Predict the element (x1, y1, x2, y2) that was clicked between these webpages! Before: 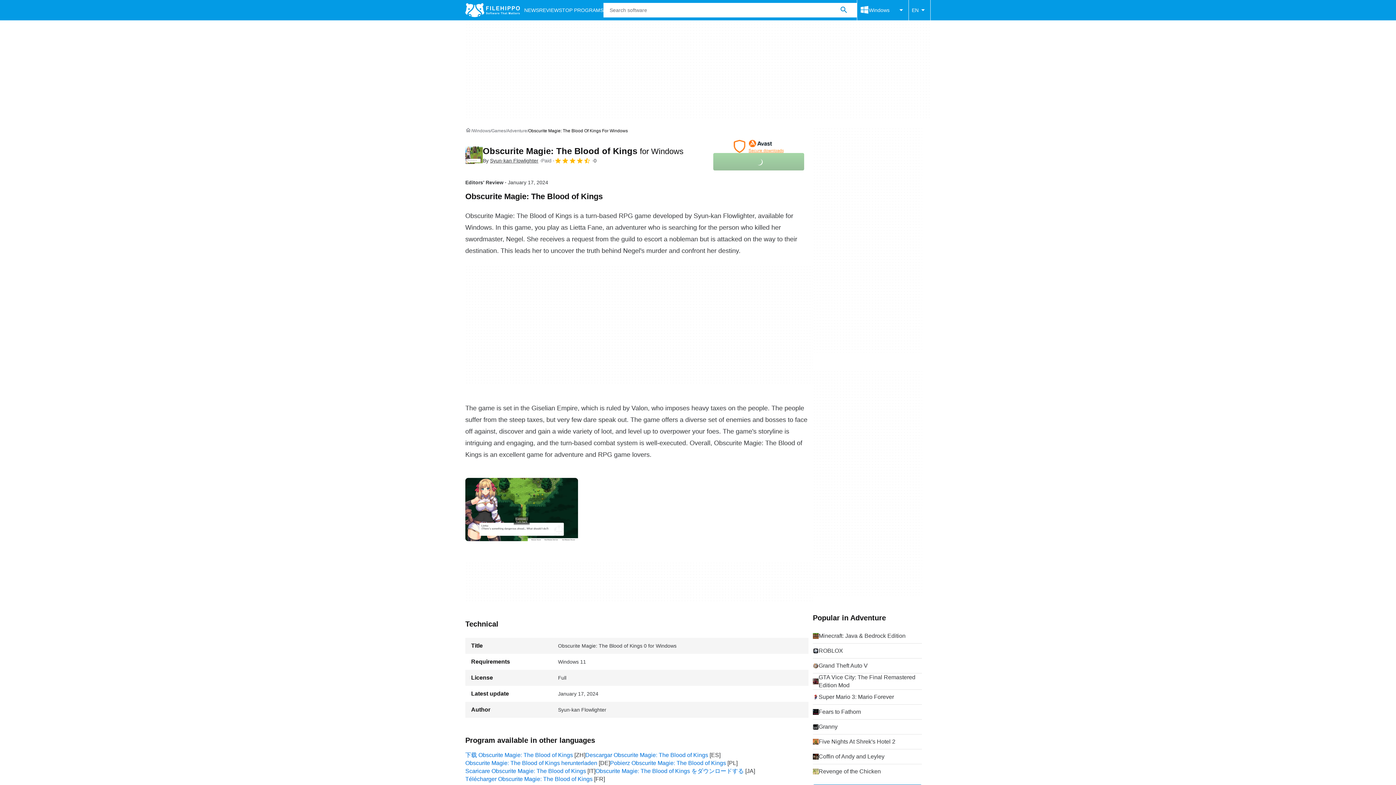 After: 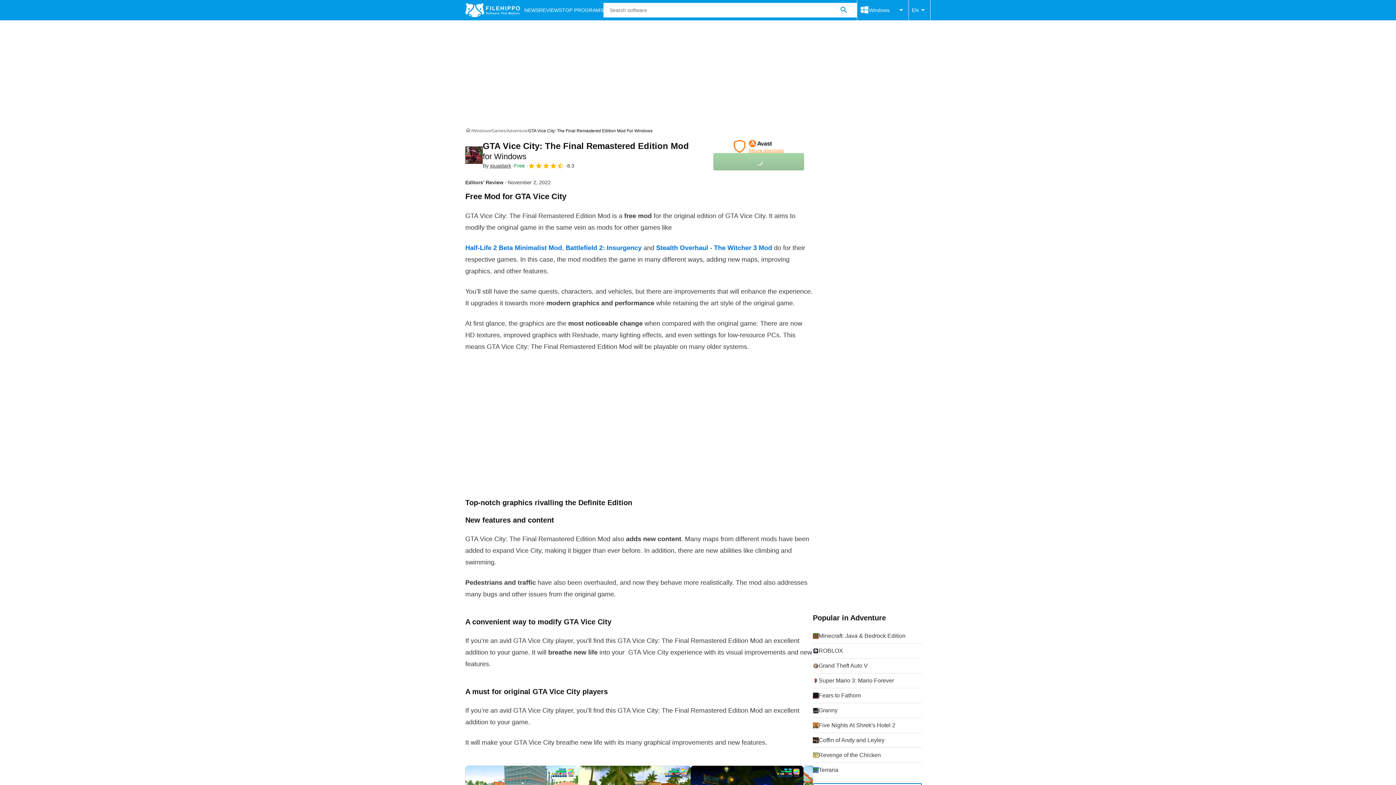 Action: bbox: (813, 673, 922, 689) label: GTA Vice City: The Final Remastered Edition Mod